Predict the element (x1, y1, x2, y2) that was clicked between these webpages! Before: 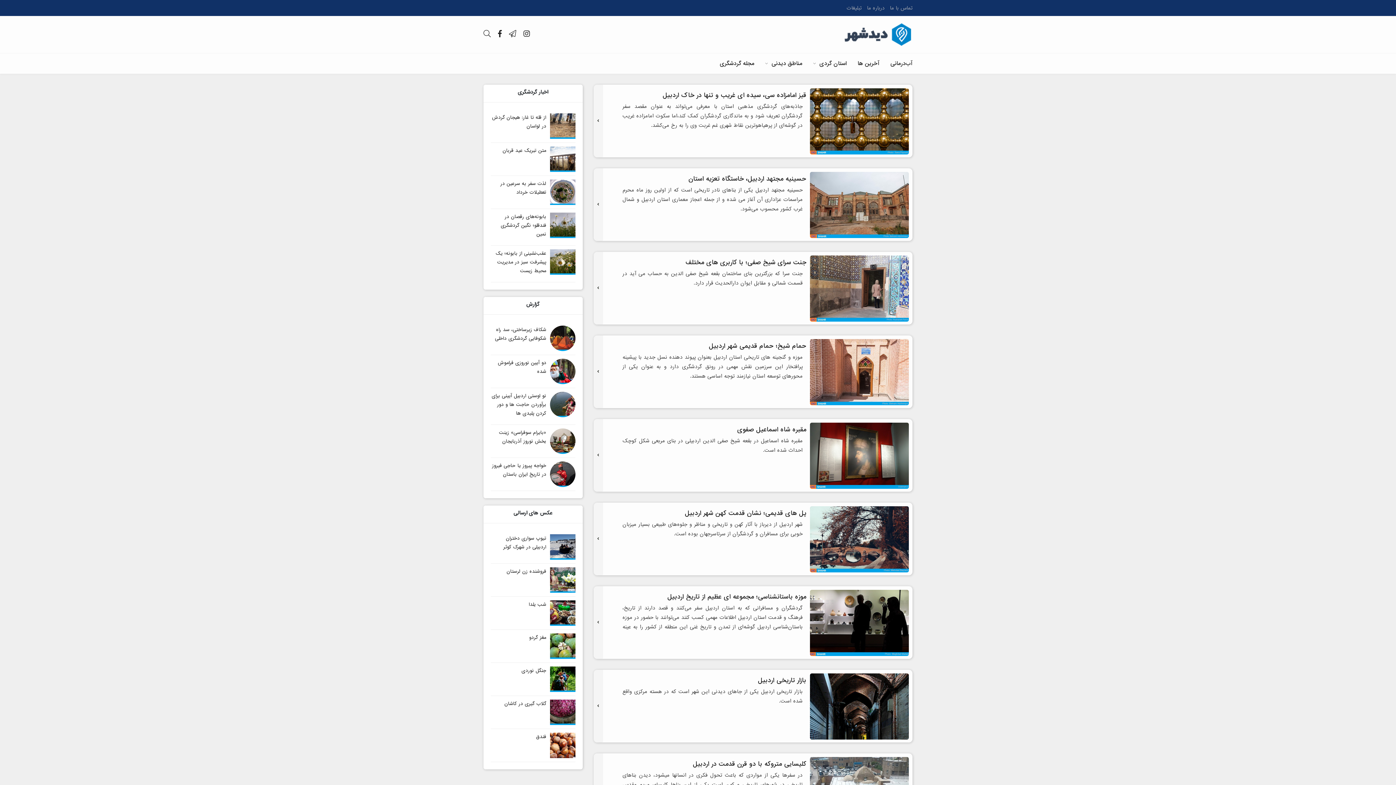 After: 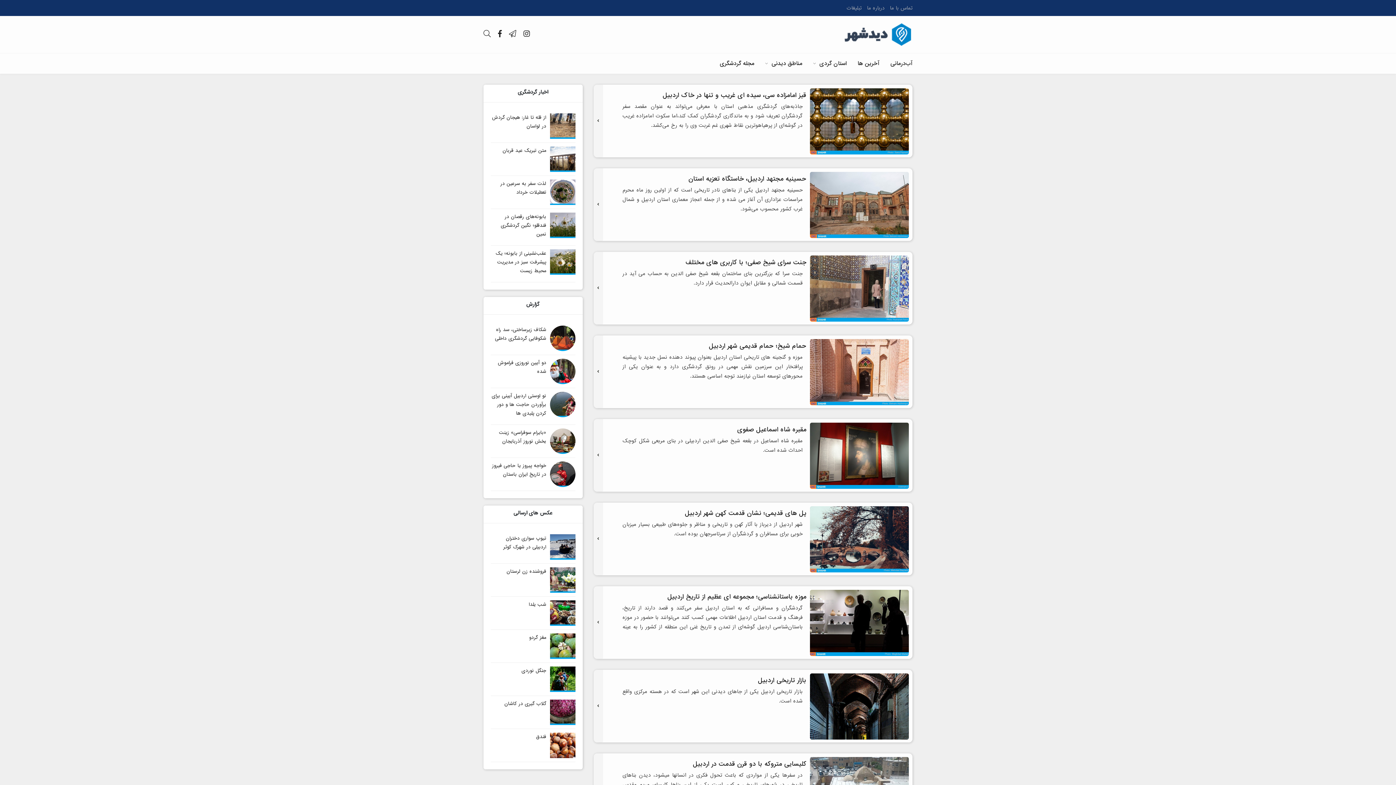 Action: bbox: (490, 666, 575, 675) label: جنگل نوردی